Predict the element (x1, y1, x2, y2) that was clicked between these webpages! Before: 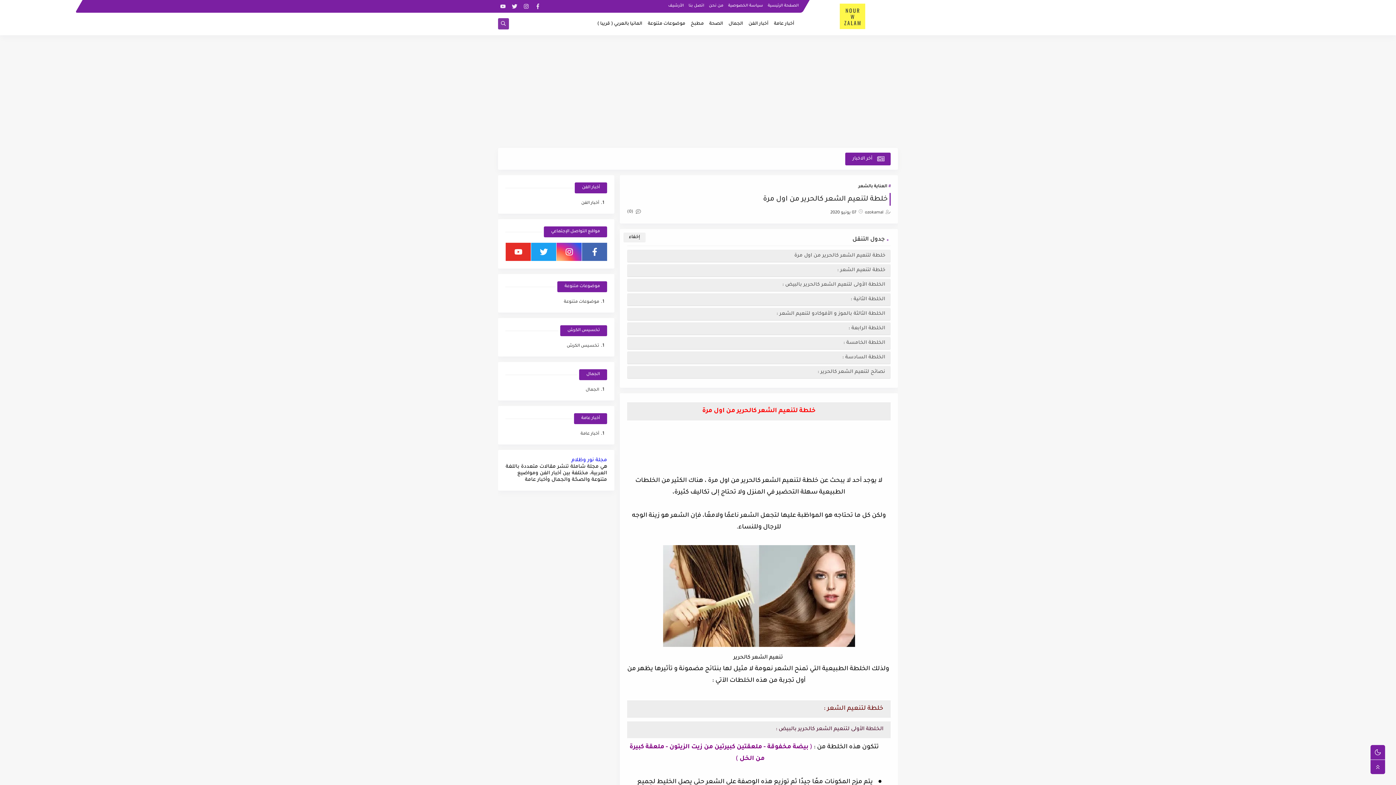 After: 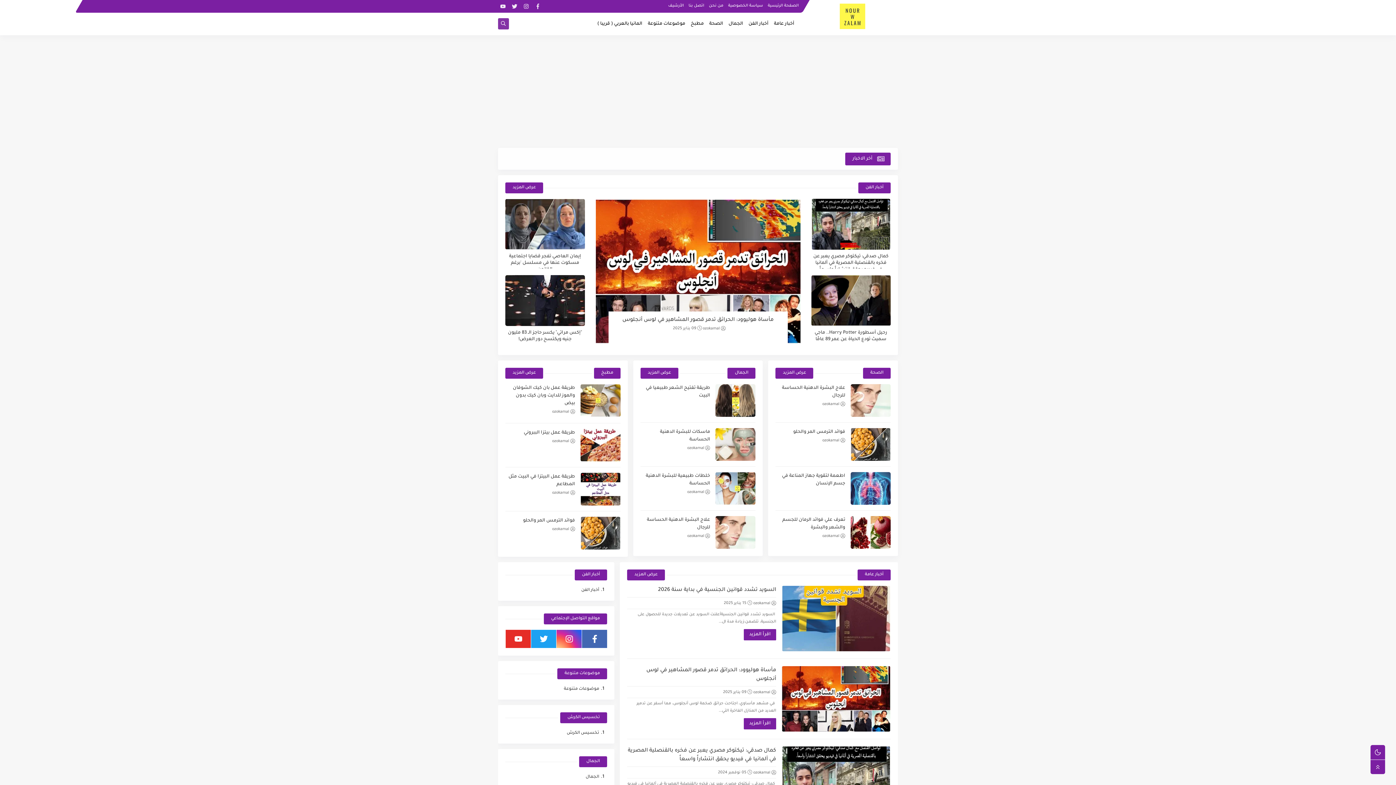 Action: bbox: (807, 3, 898, 29)